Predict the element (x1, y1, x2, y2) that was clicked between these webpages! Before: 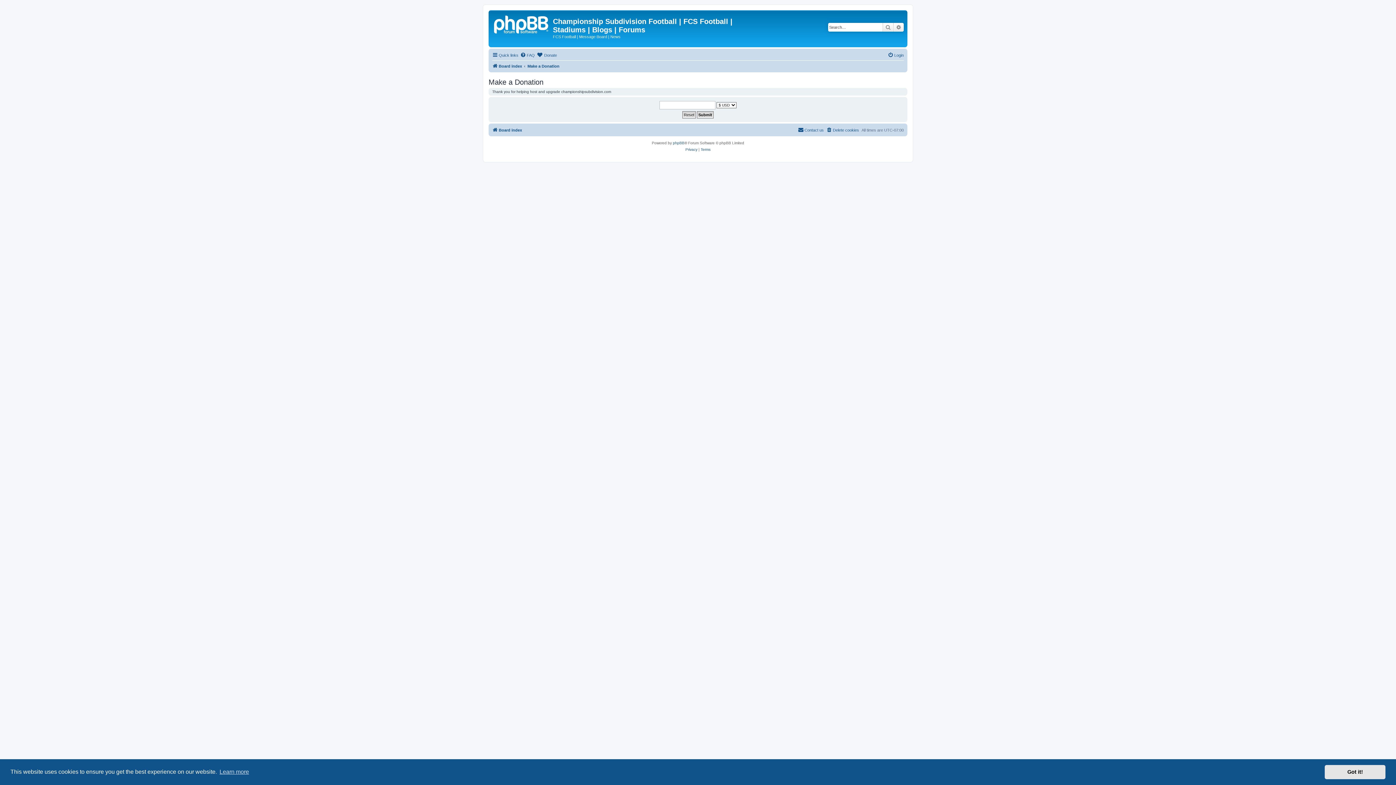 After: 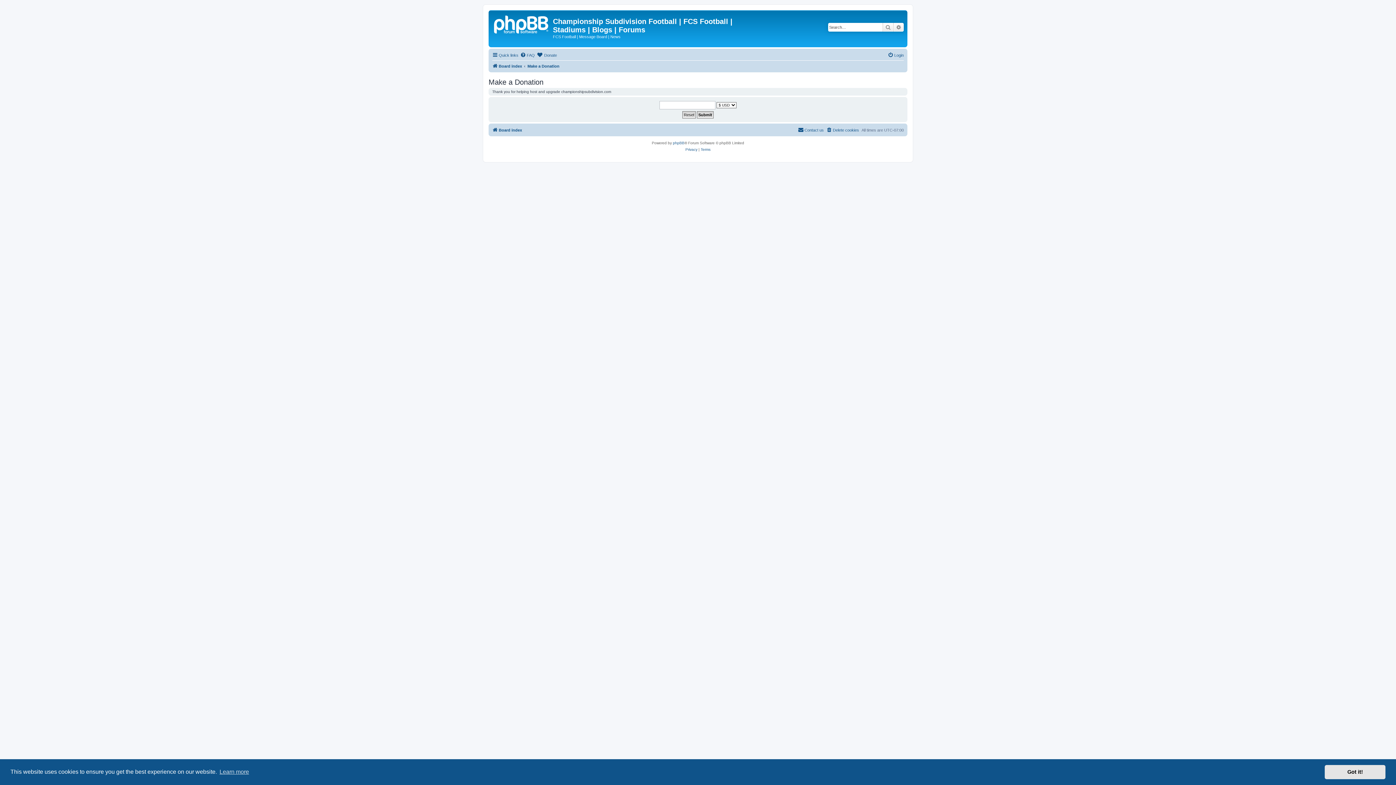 Action: bbox: (537, 50, 557, 59) label:  Donate